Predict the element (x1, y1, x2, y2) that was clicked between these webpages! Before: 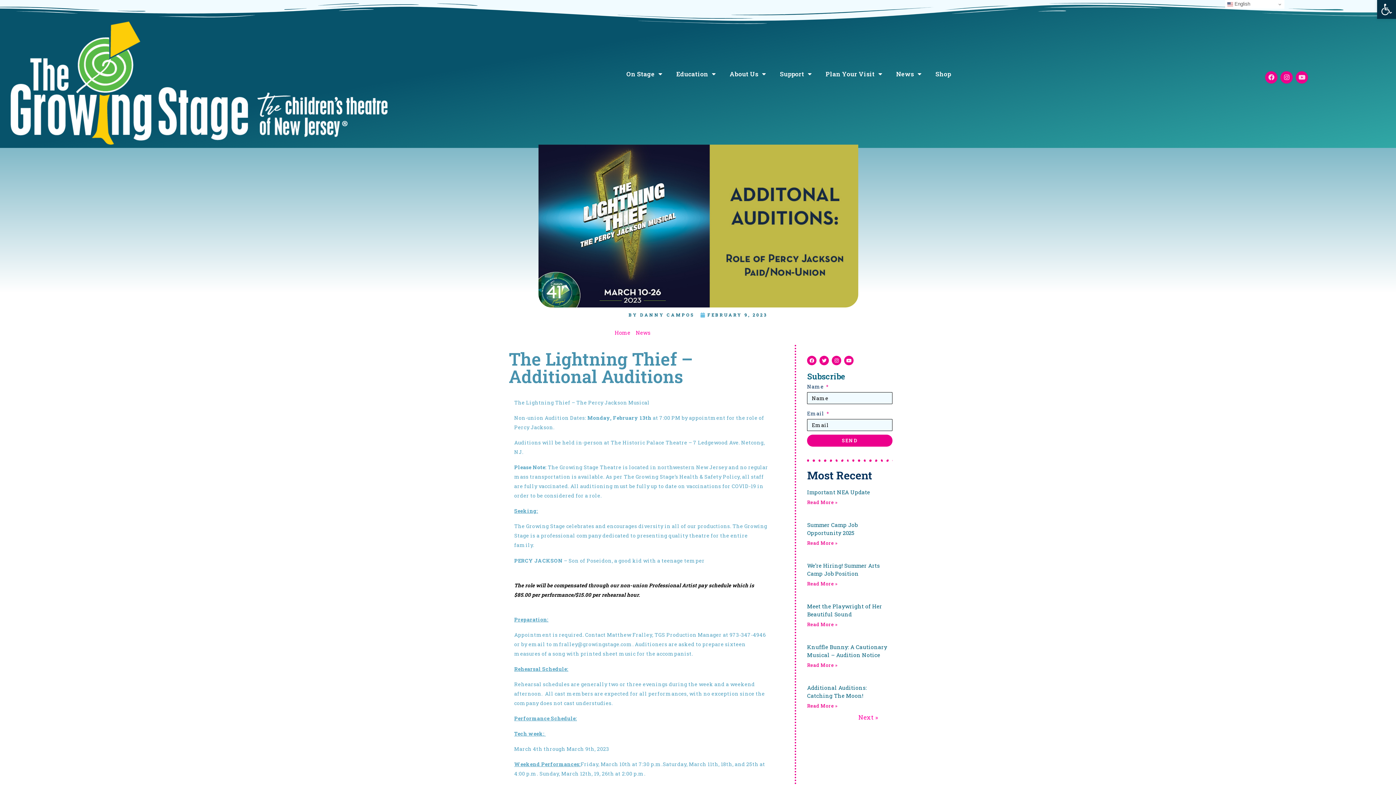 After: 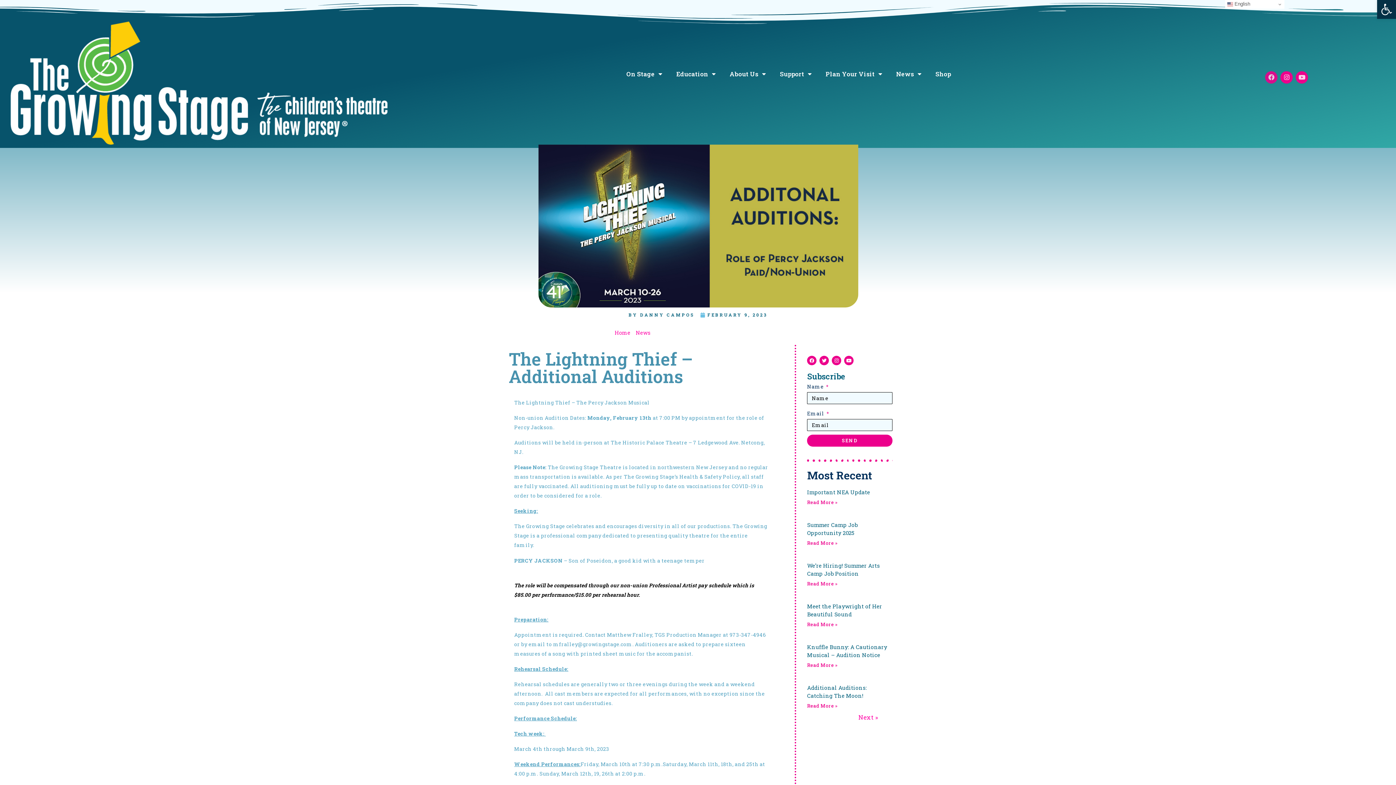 Action: bbox: (1265, 71, 1277, 83) label: Facebook